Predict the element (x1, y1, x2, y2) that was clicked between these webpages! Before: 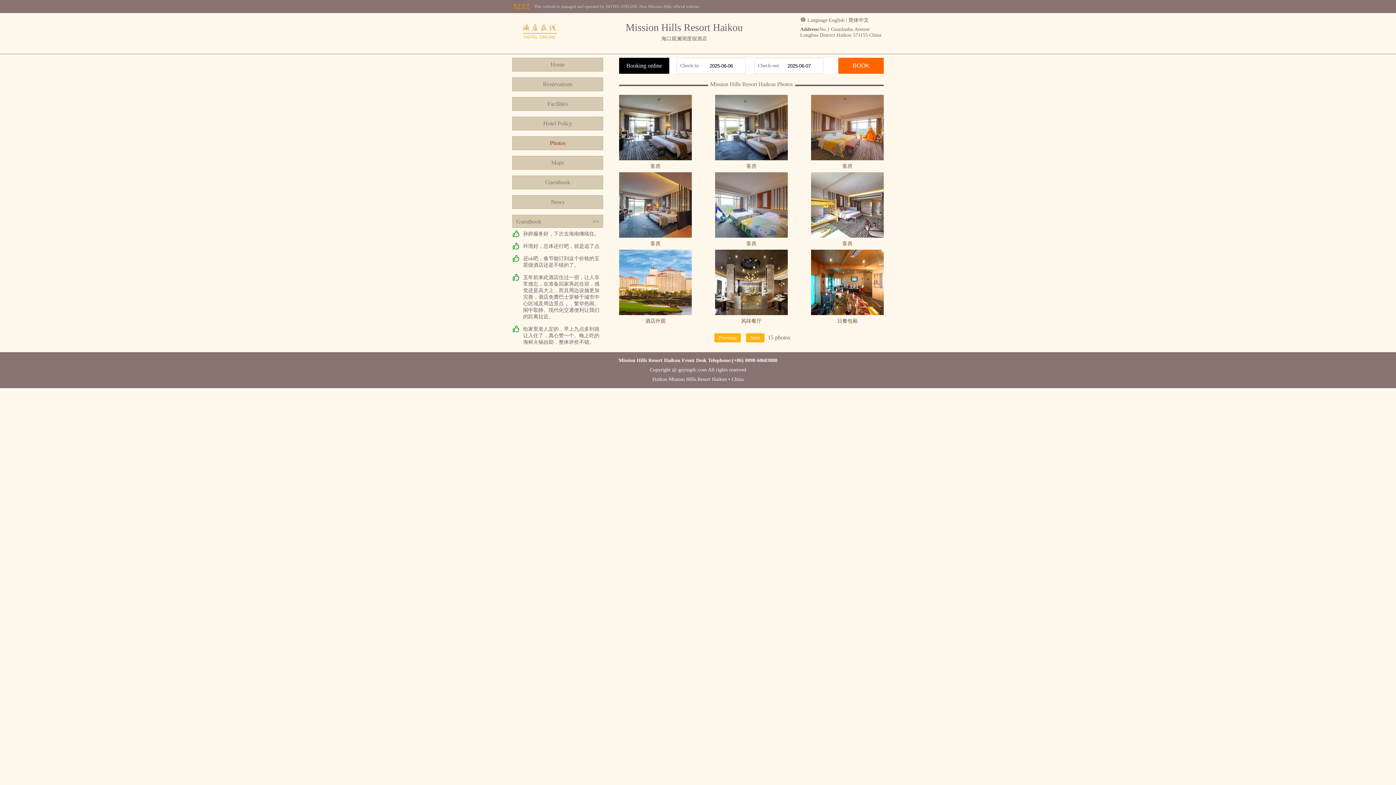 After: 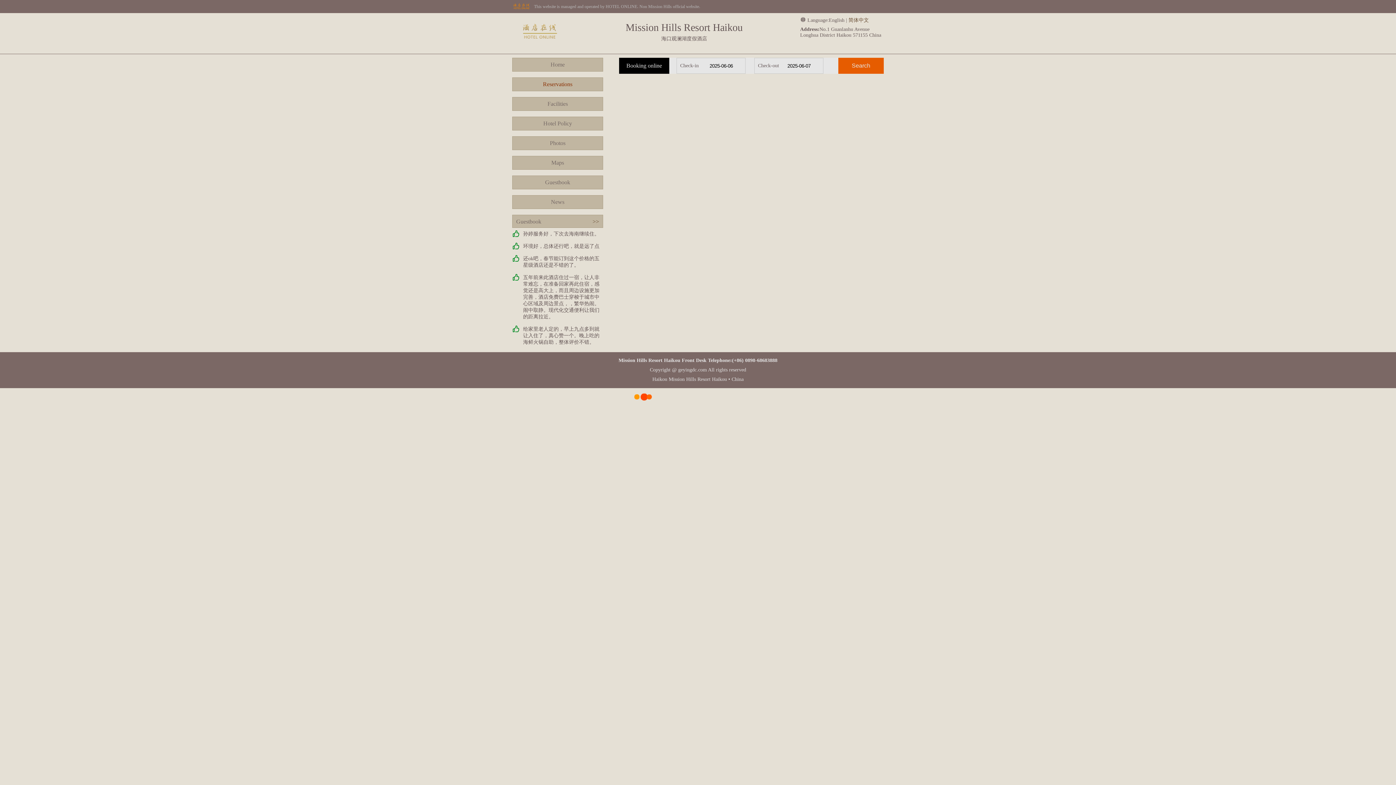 Action: bbox: (512, 77, 603, 91) label: Reservations